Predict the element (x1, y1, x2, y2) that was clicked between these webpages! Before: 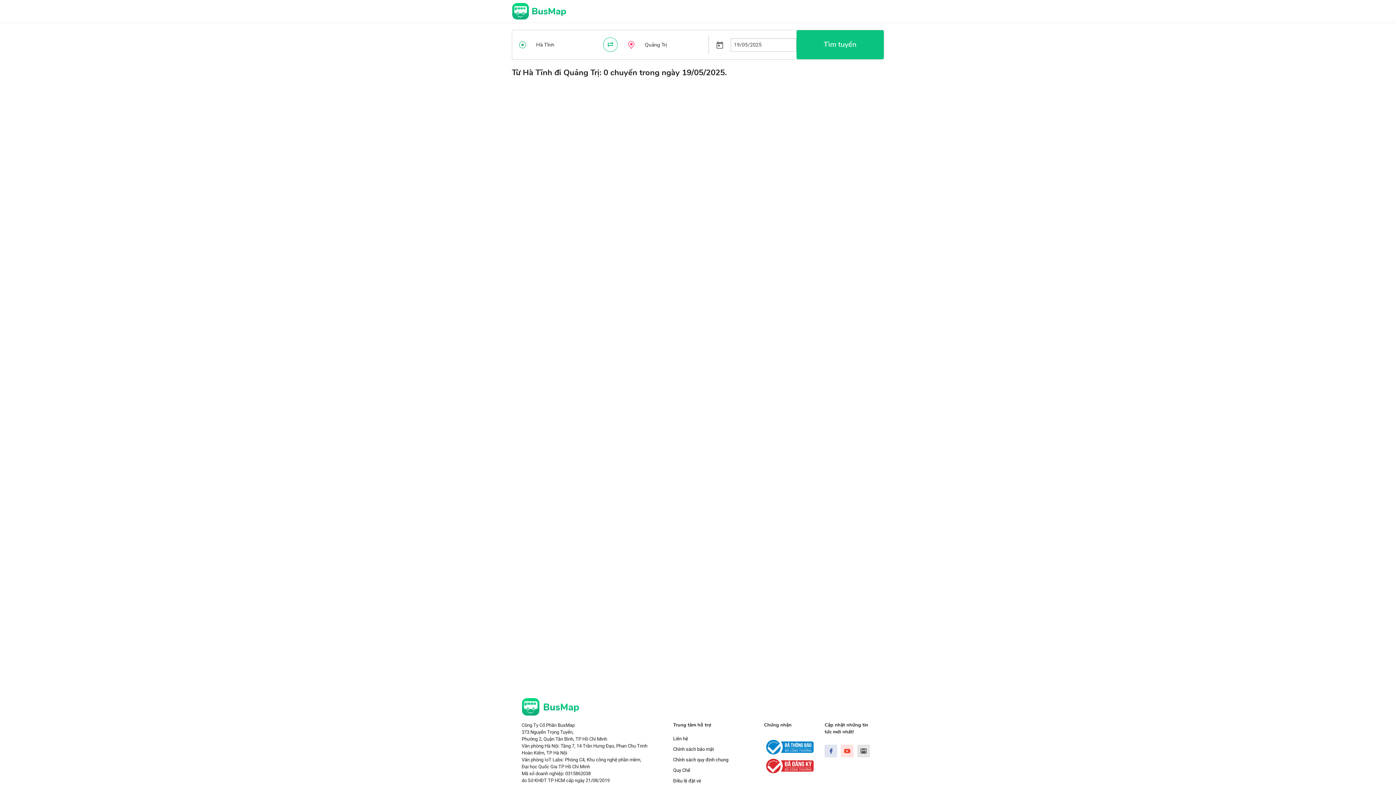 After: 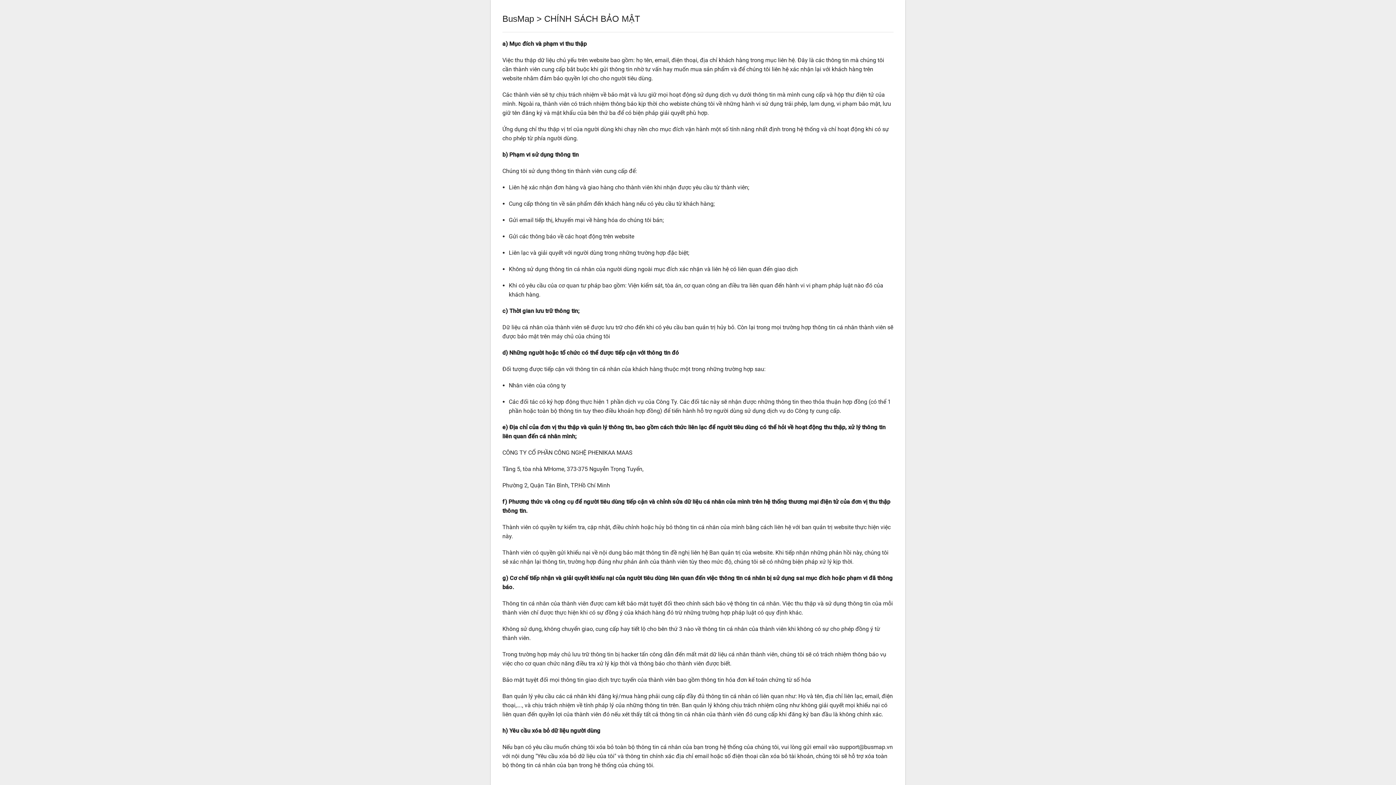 Action: bbox: (673, 747, 714, 752) label: Chính sách bảo mật